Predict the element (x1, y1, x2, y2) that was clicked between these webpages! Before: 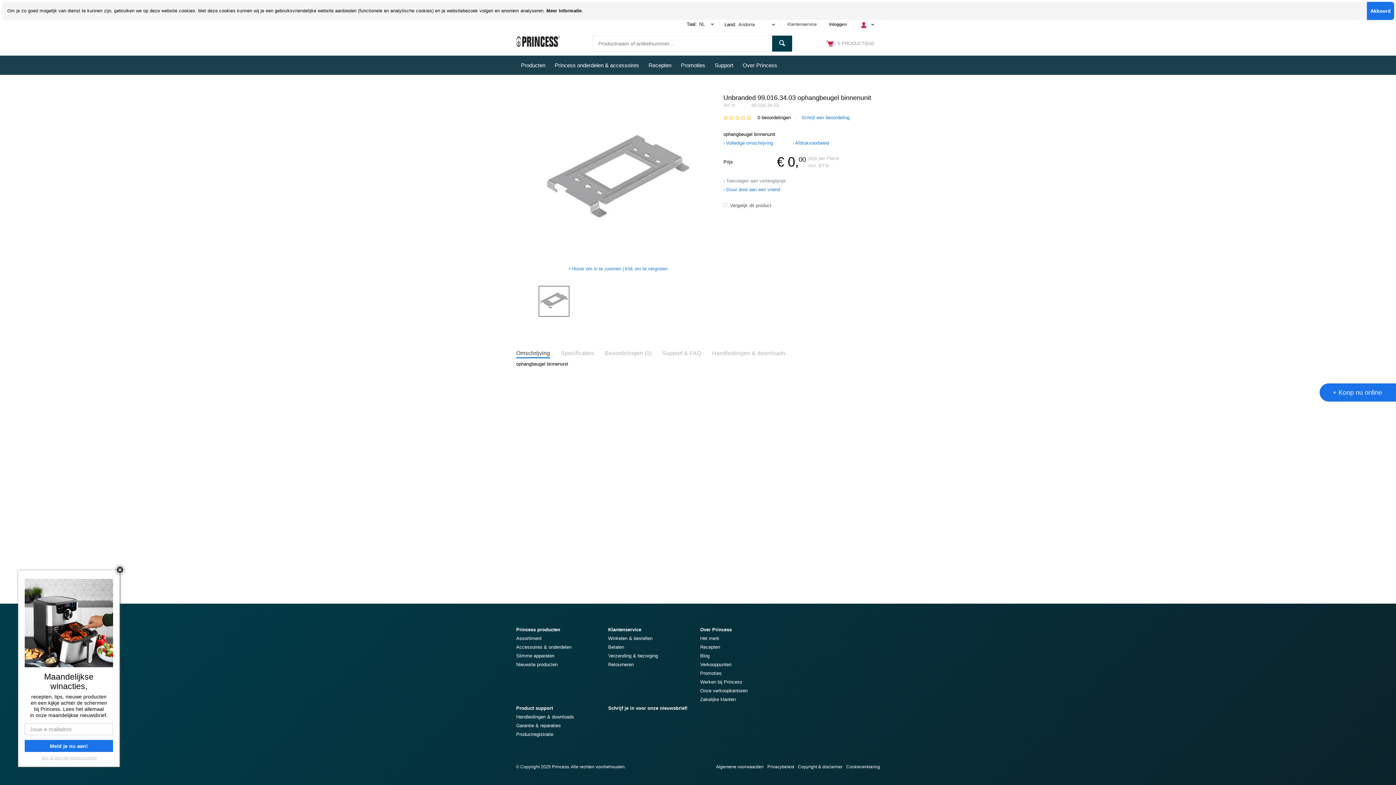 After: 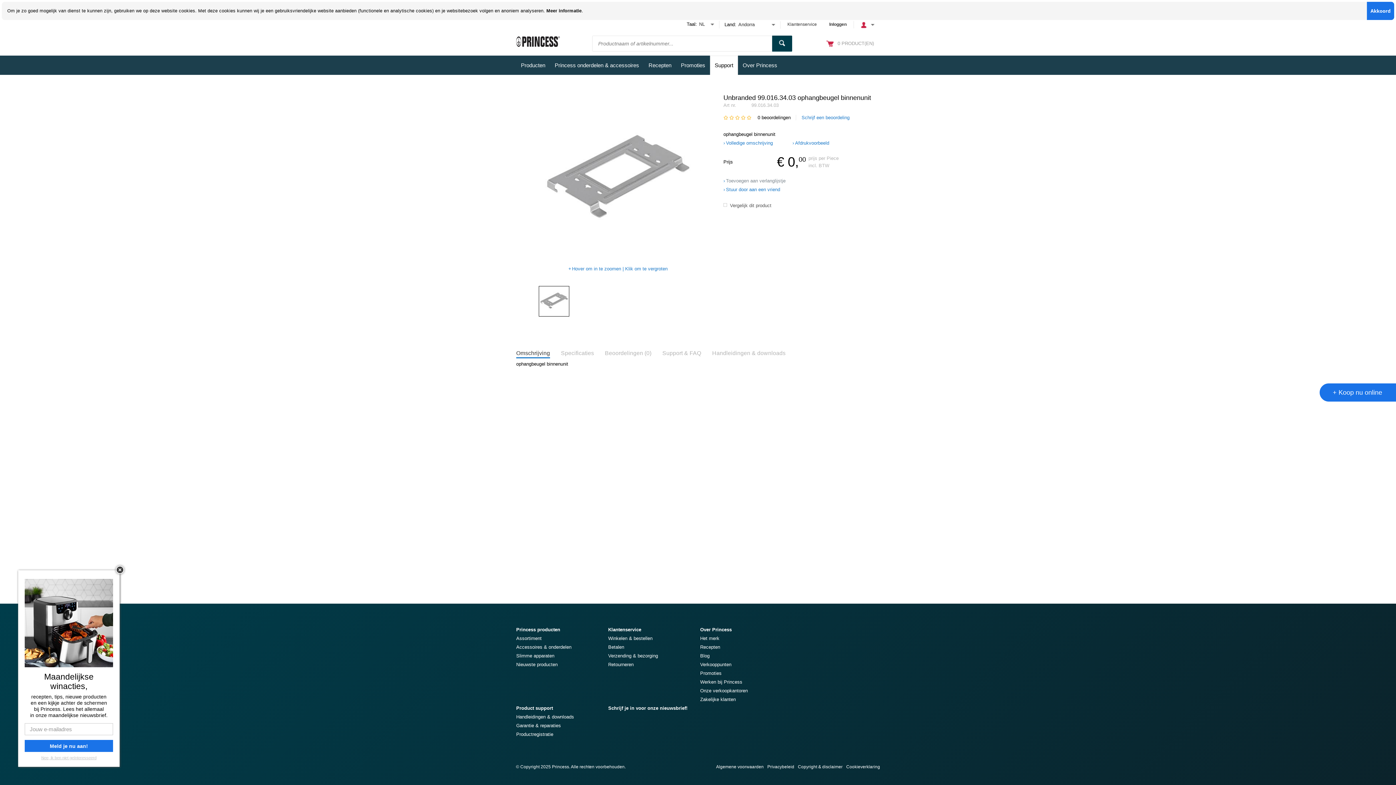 Action: bbox: (710, 55, 738, 74) label: Support